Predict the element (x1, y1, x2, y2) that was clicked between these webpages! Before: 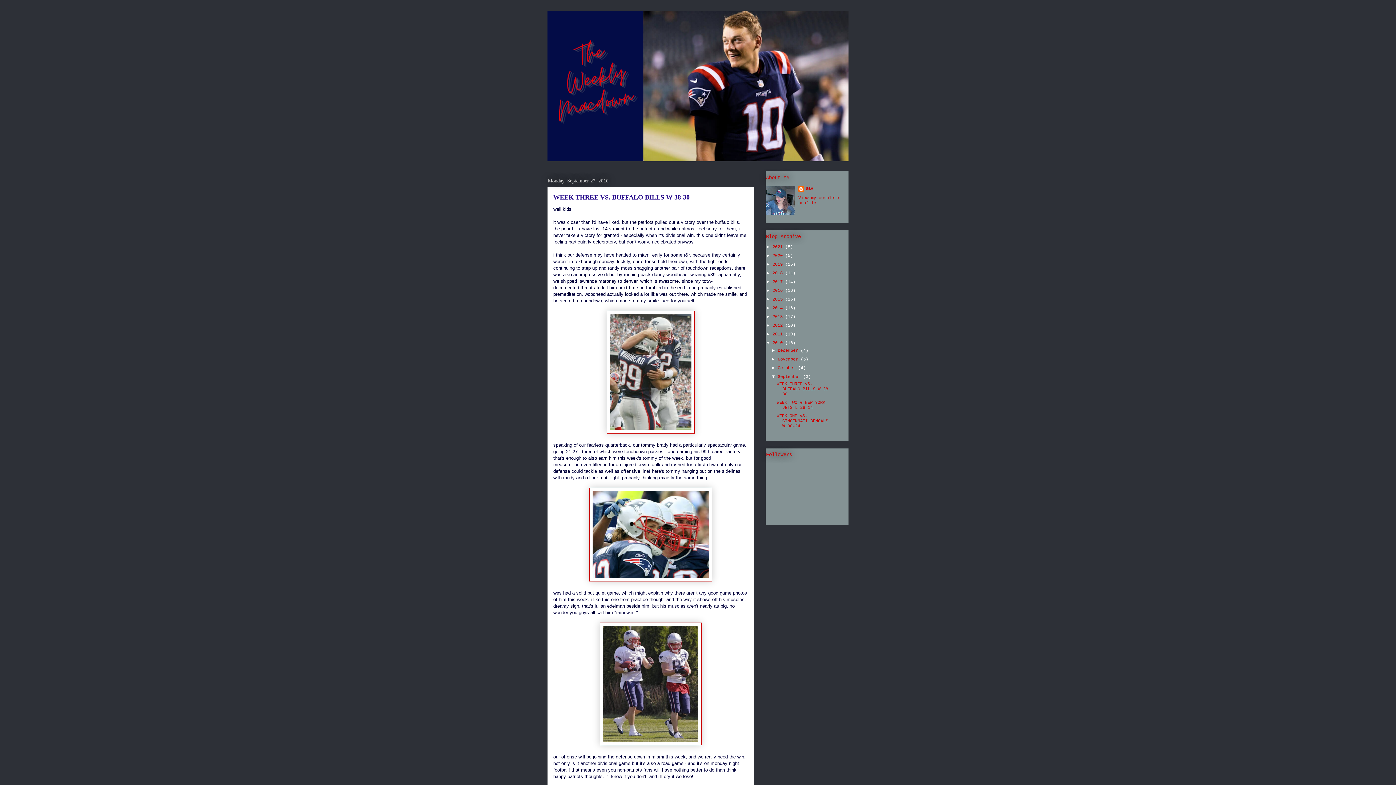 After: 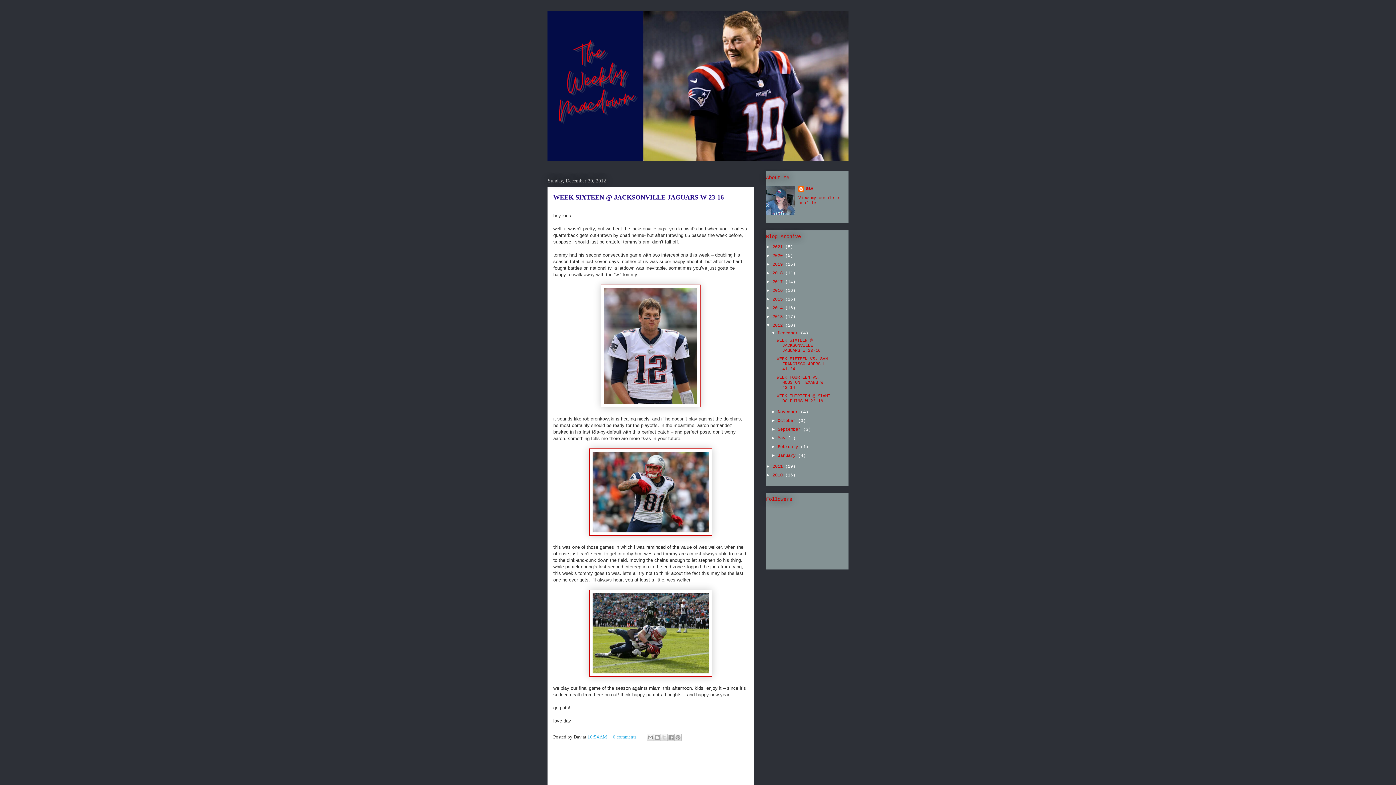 Action: label: 2012  bbox: (772, 323, 785, 328)